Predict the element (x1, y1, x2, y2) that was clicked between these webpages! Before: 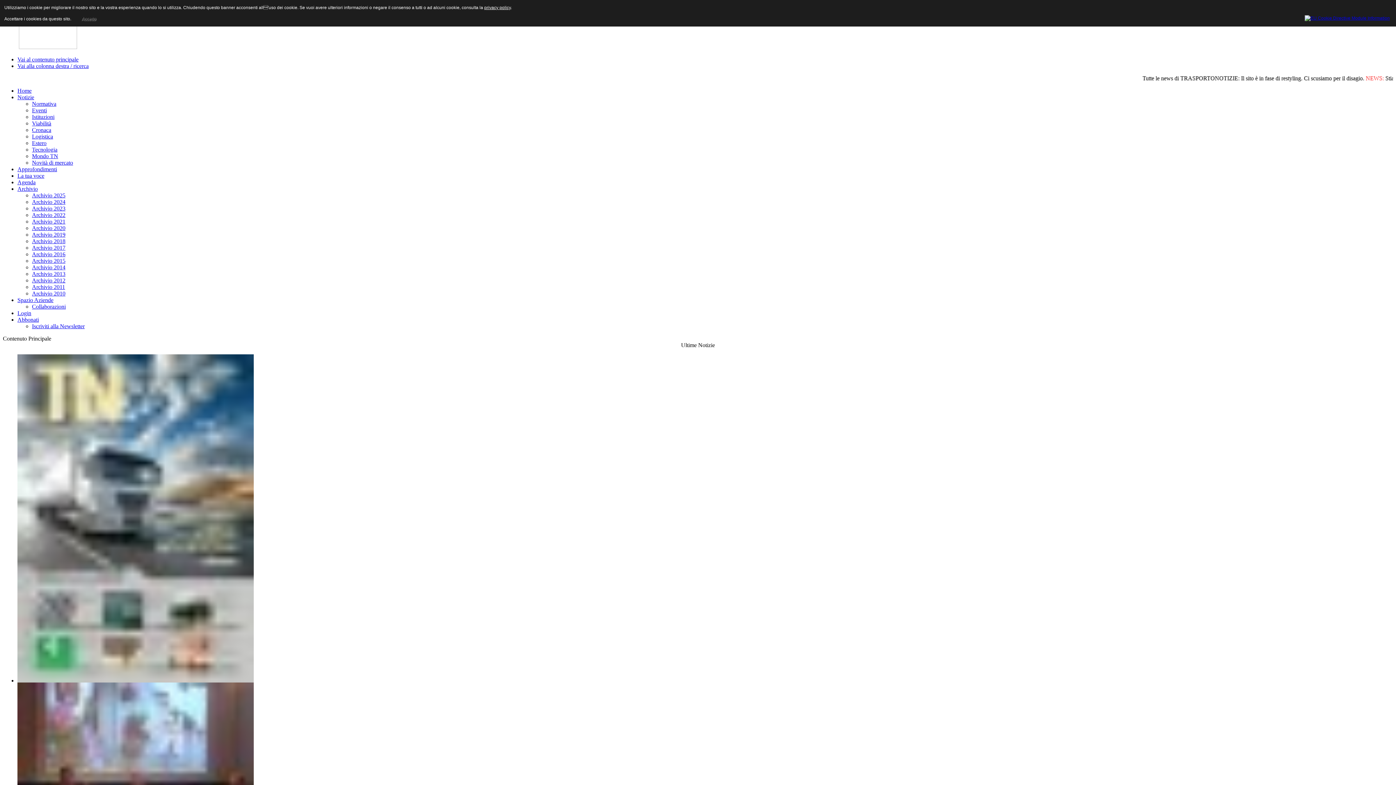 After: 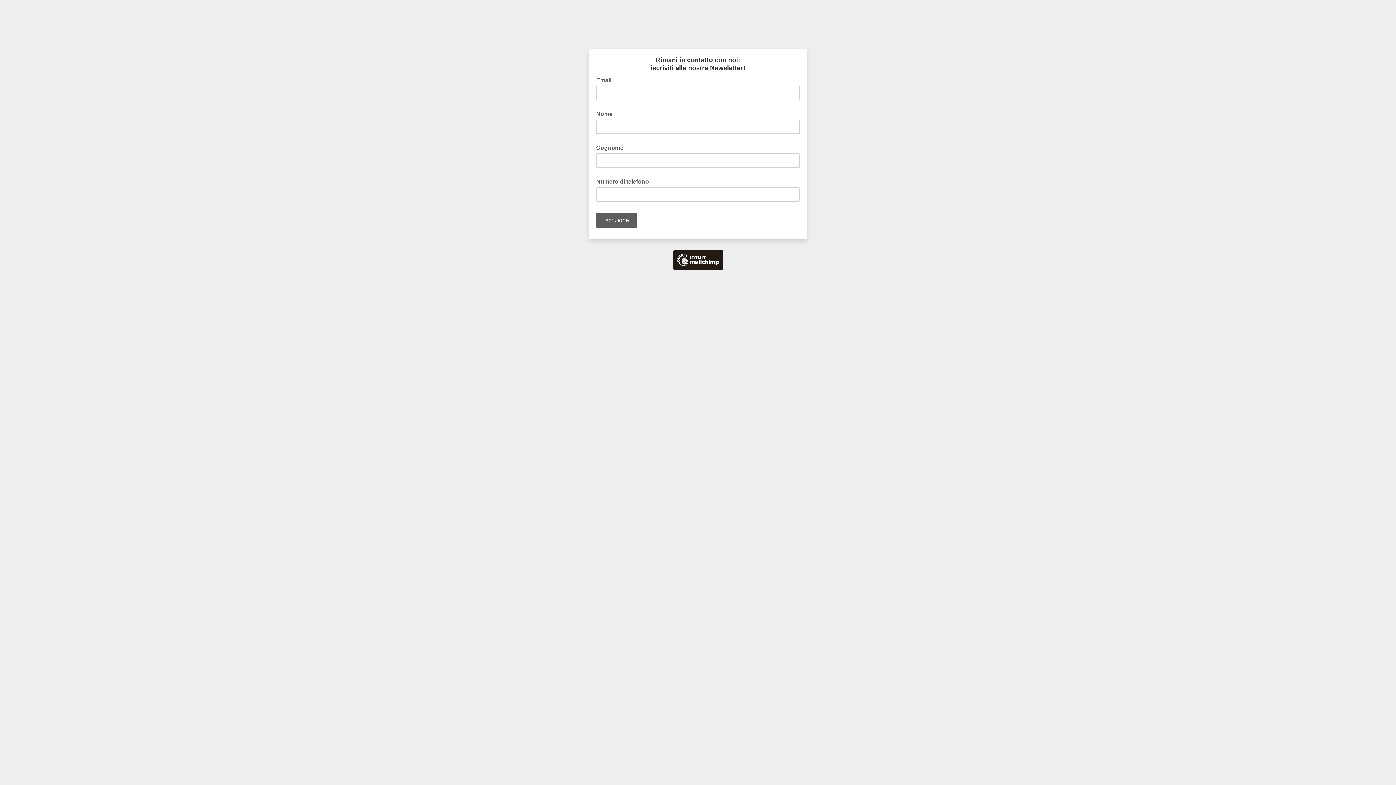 Action: bbox: (32, 323, 84, 329) label: Iscriviti alla Newsletter